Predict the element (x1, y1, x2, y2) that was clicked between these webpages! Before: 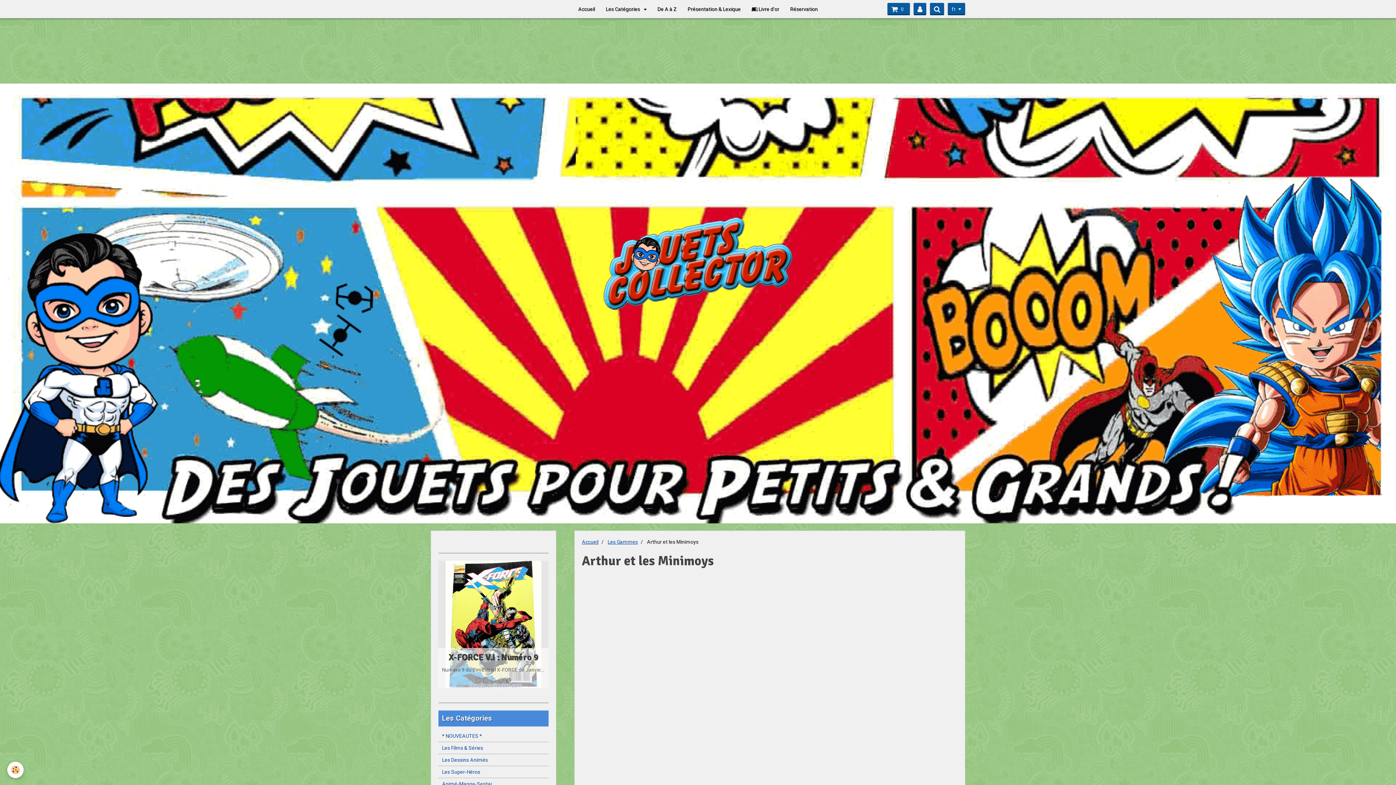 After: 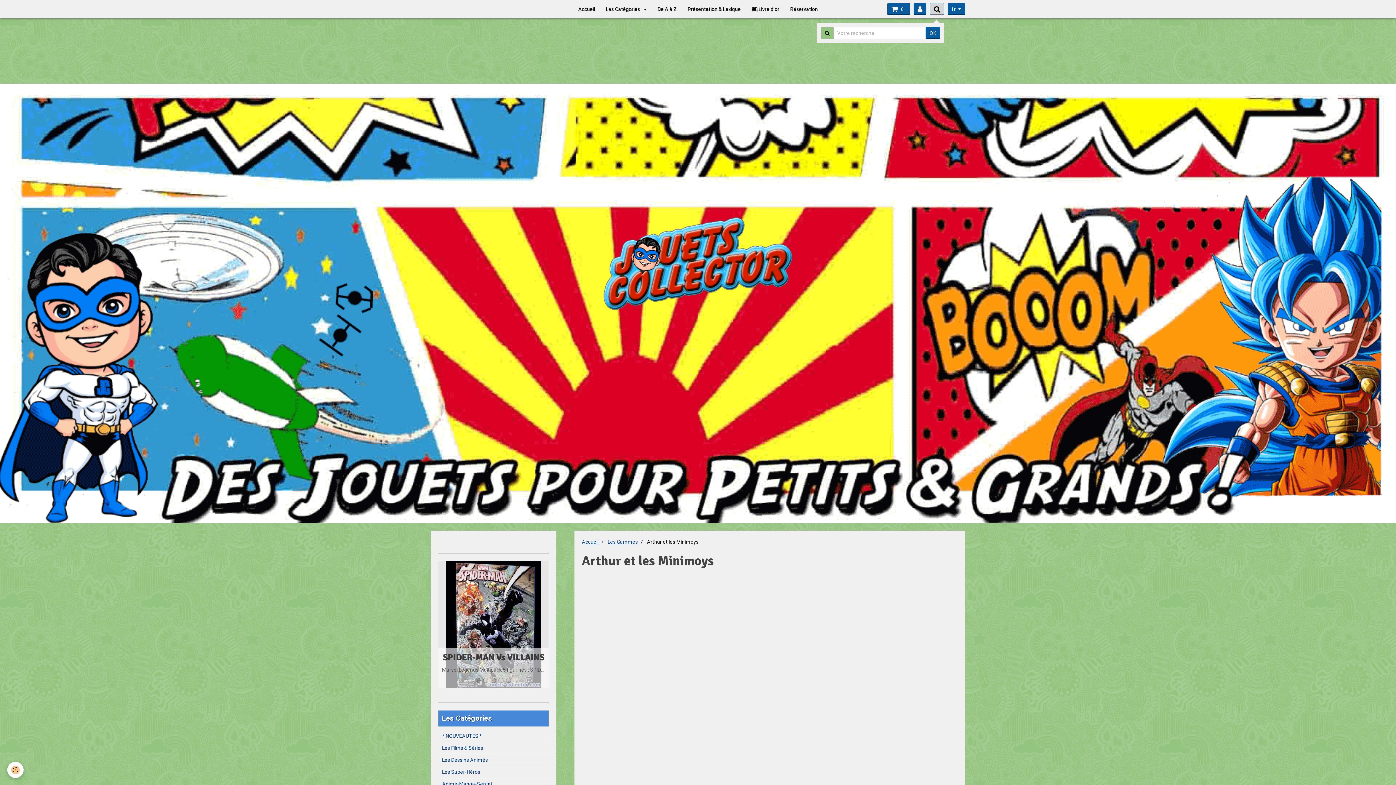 Action: bbox: (930, 2, 944, 15)